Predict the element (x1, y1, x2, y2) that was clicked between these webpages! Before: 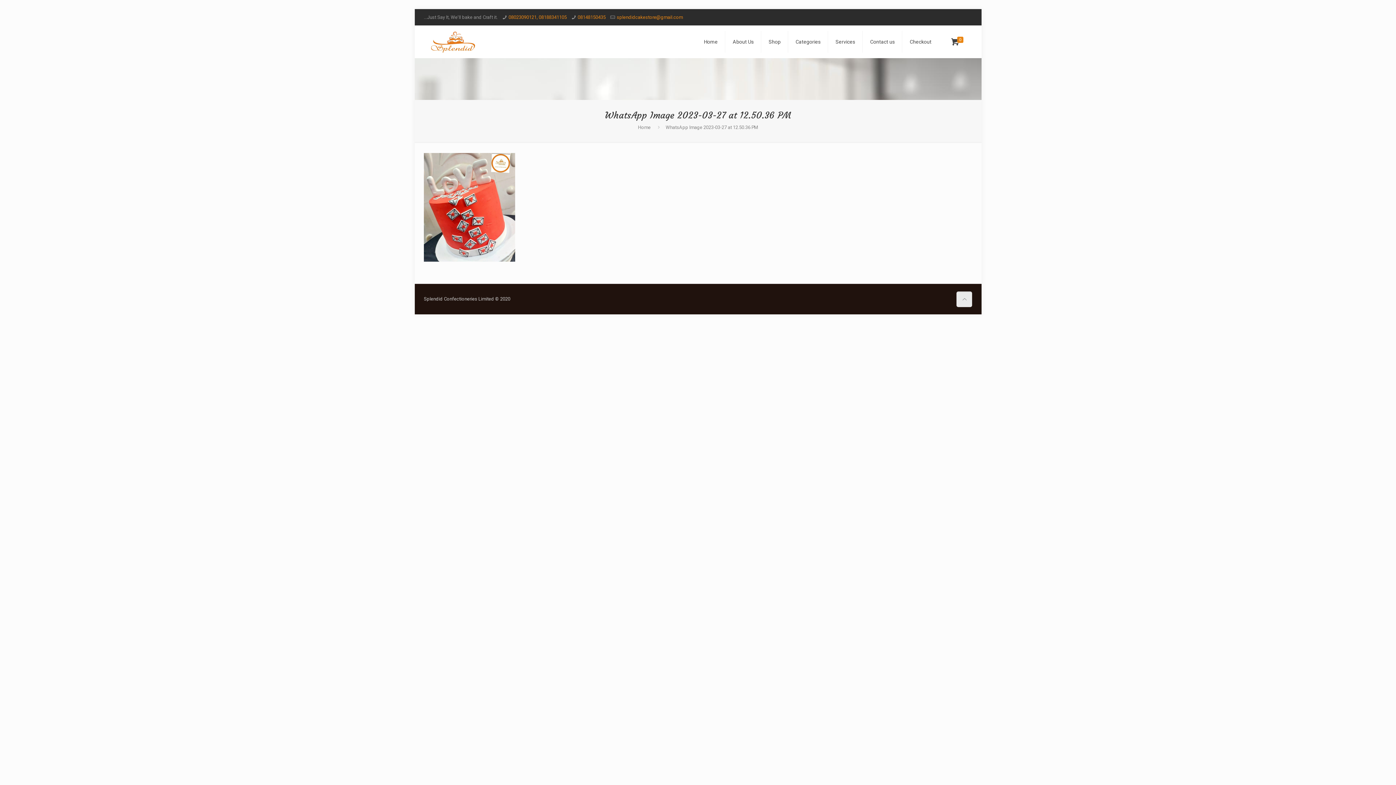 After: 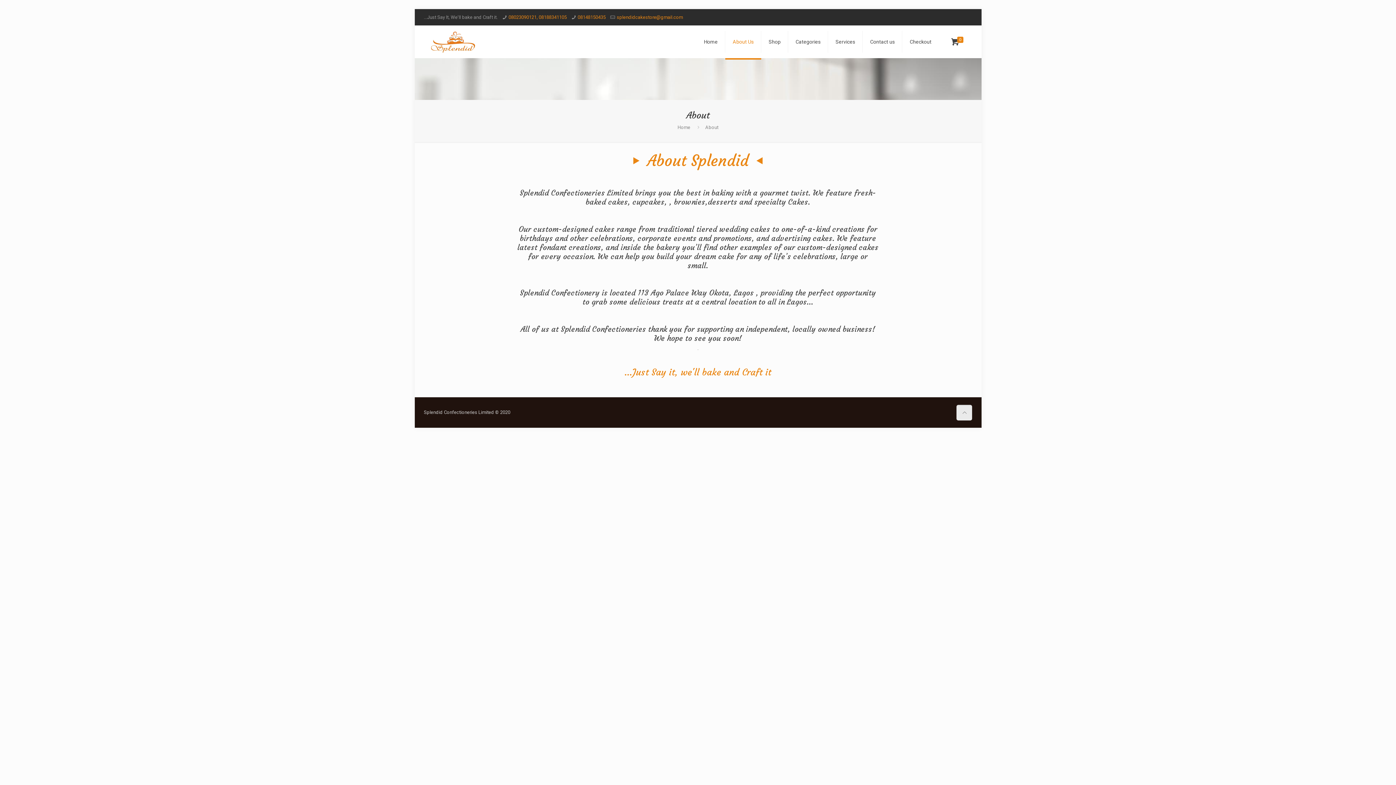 Action: bbox: (725, 25, 761, 58) label: About Us